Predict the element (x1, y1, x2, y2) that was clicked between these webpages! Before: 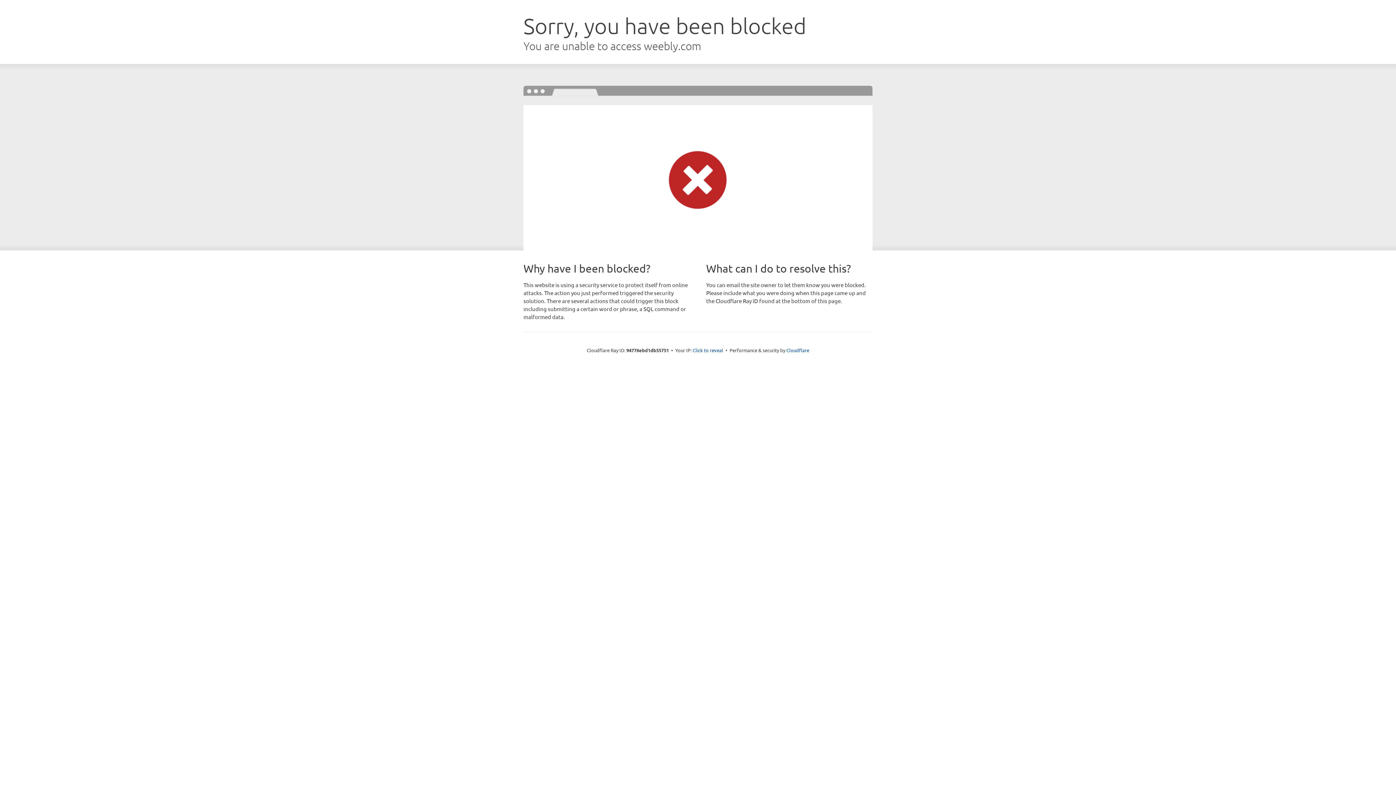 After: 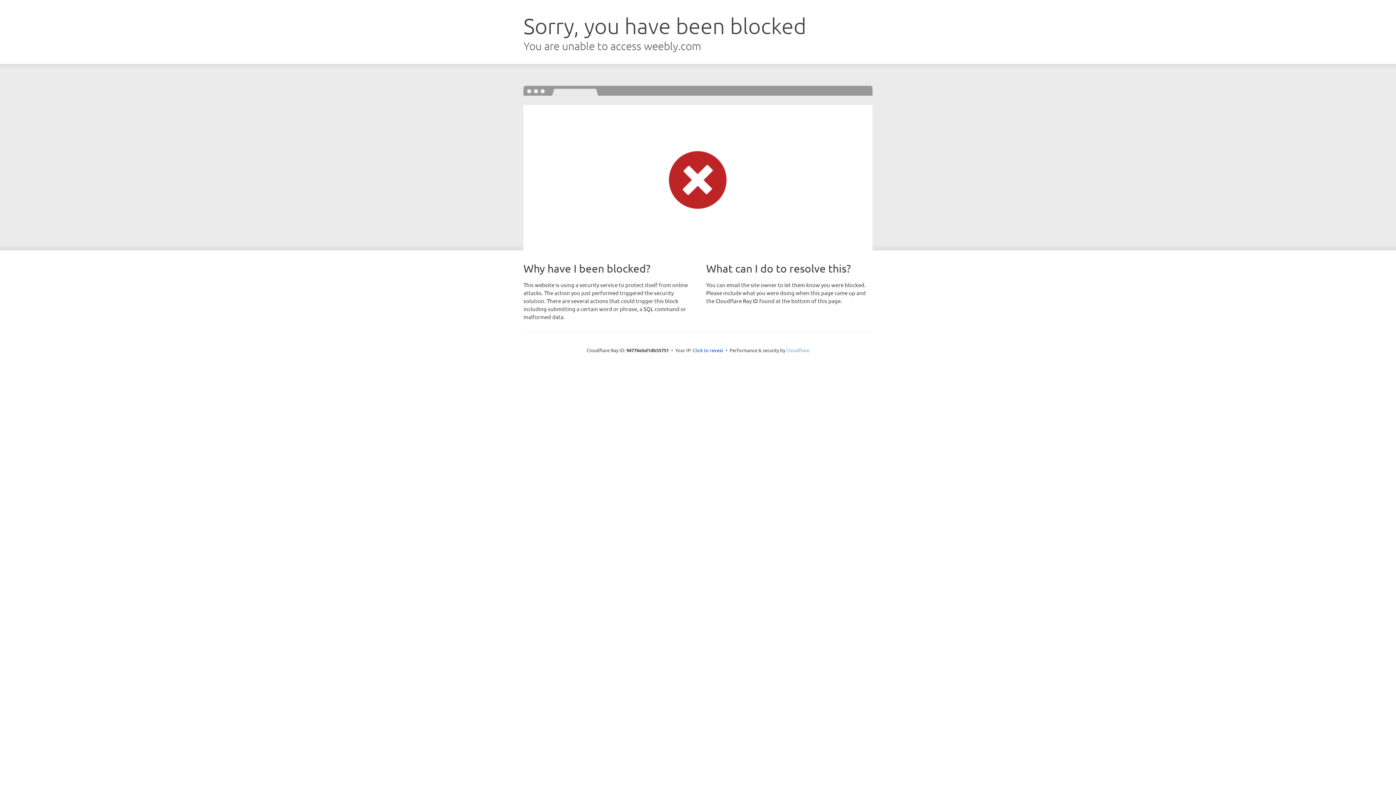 Action: bbox: (786, 347, 809, 353) label: Cloudflare